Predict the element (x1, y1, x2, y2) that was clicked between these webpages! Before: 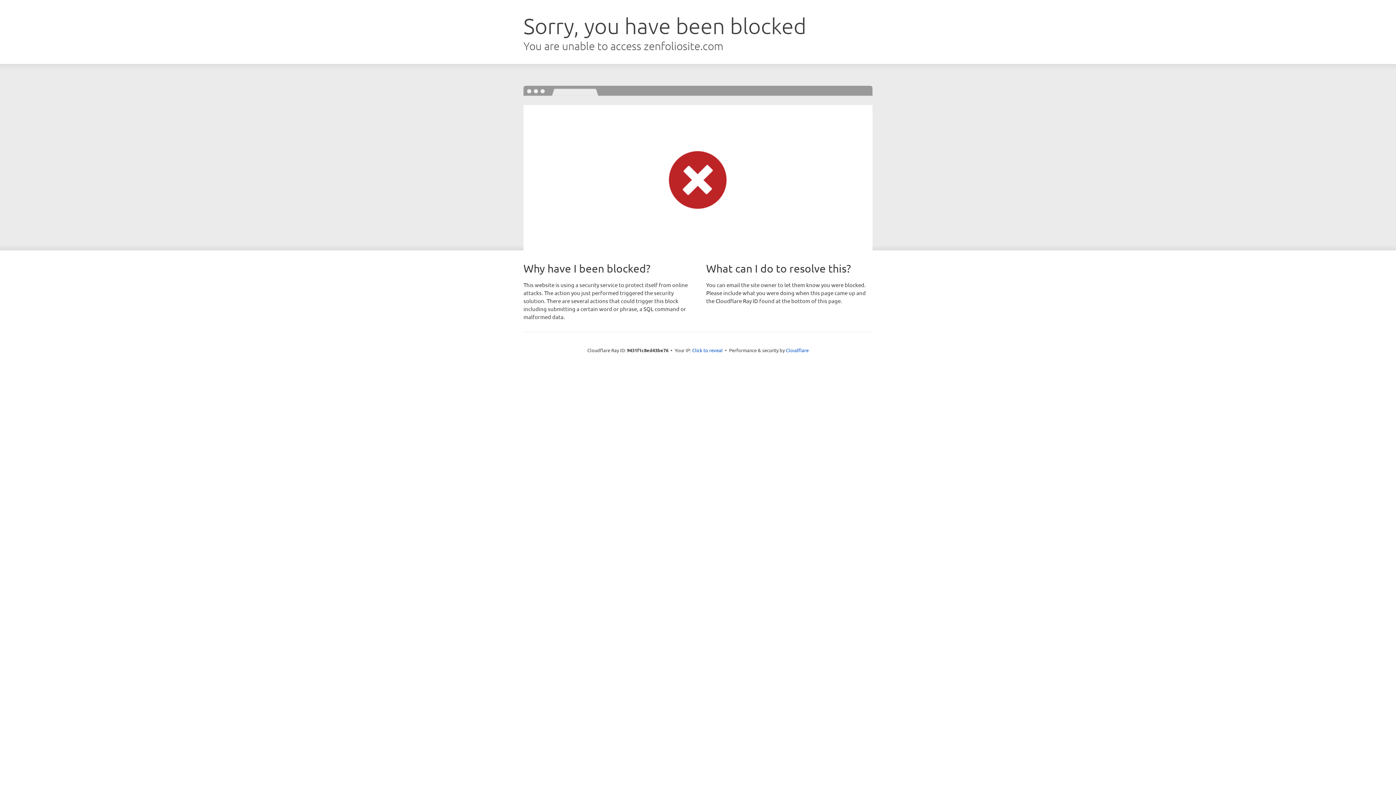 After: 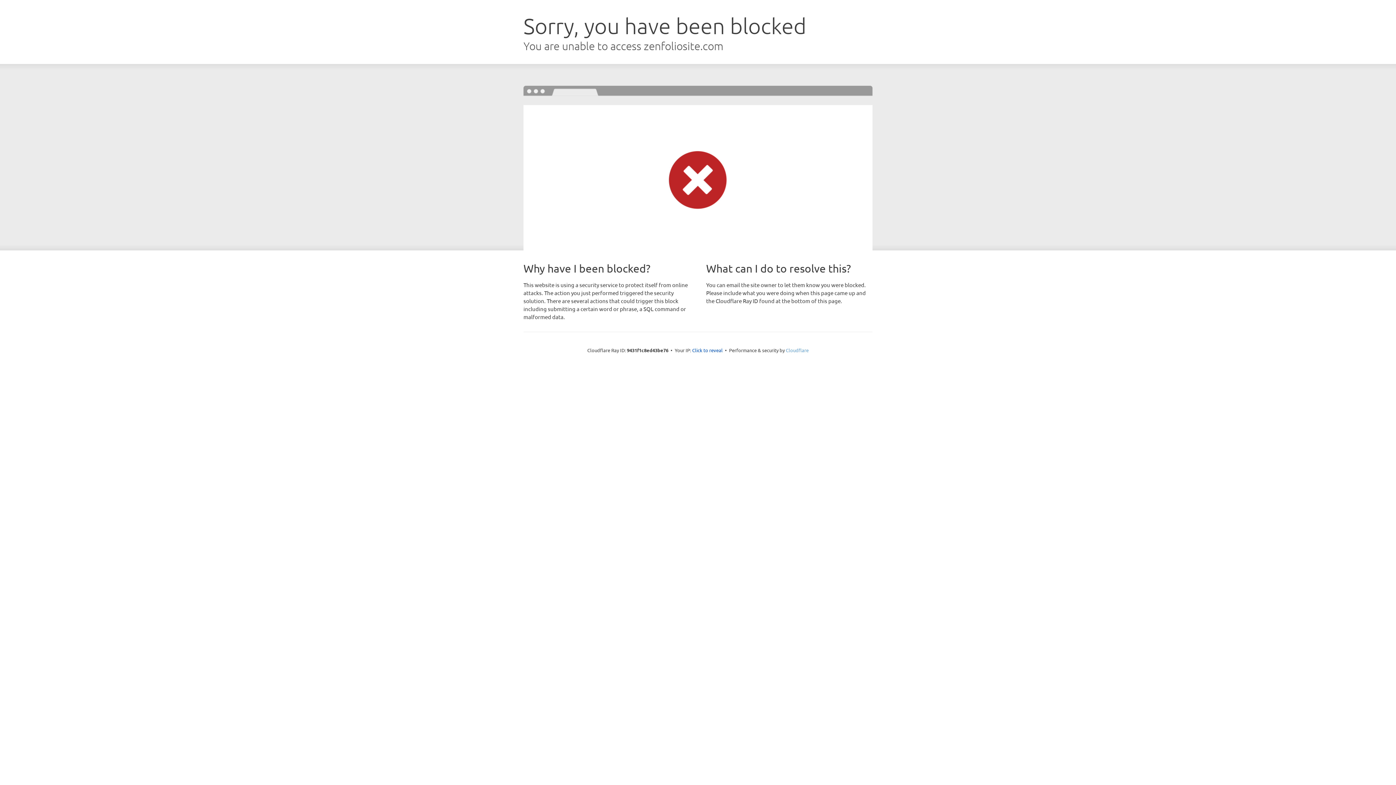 Action: bbox: (786, 347, 808, 353) label: Cloudflare